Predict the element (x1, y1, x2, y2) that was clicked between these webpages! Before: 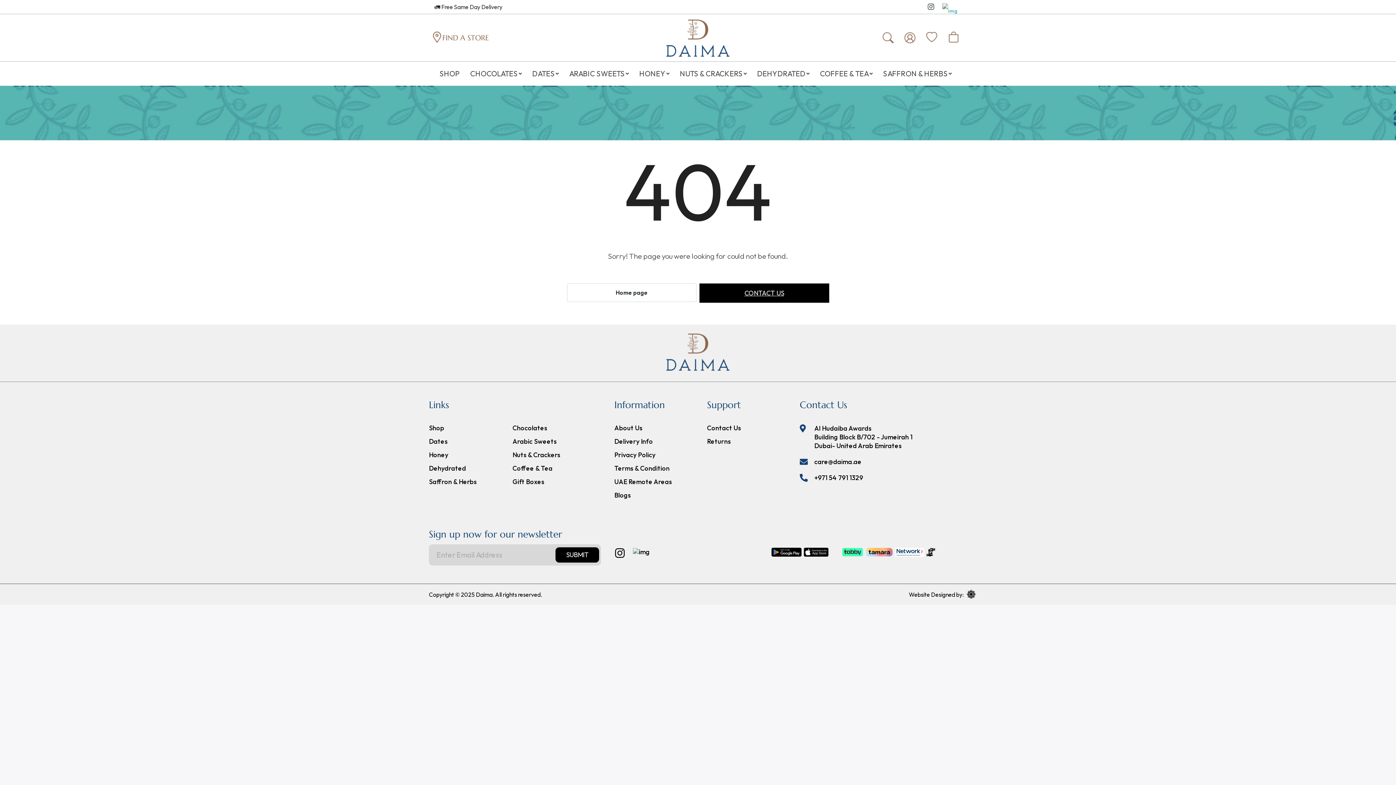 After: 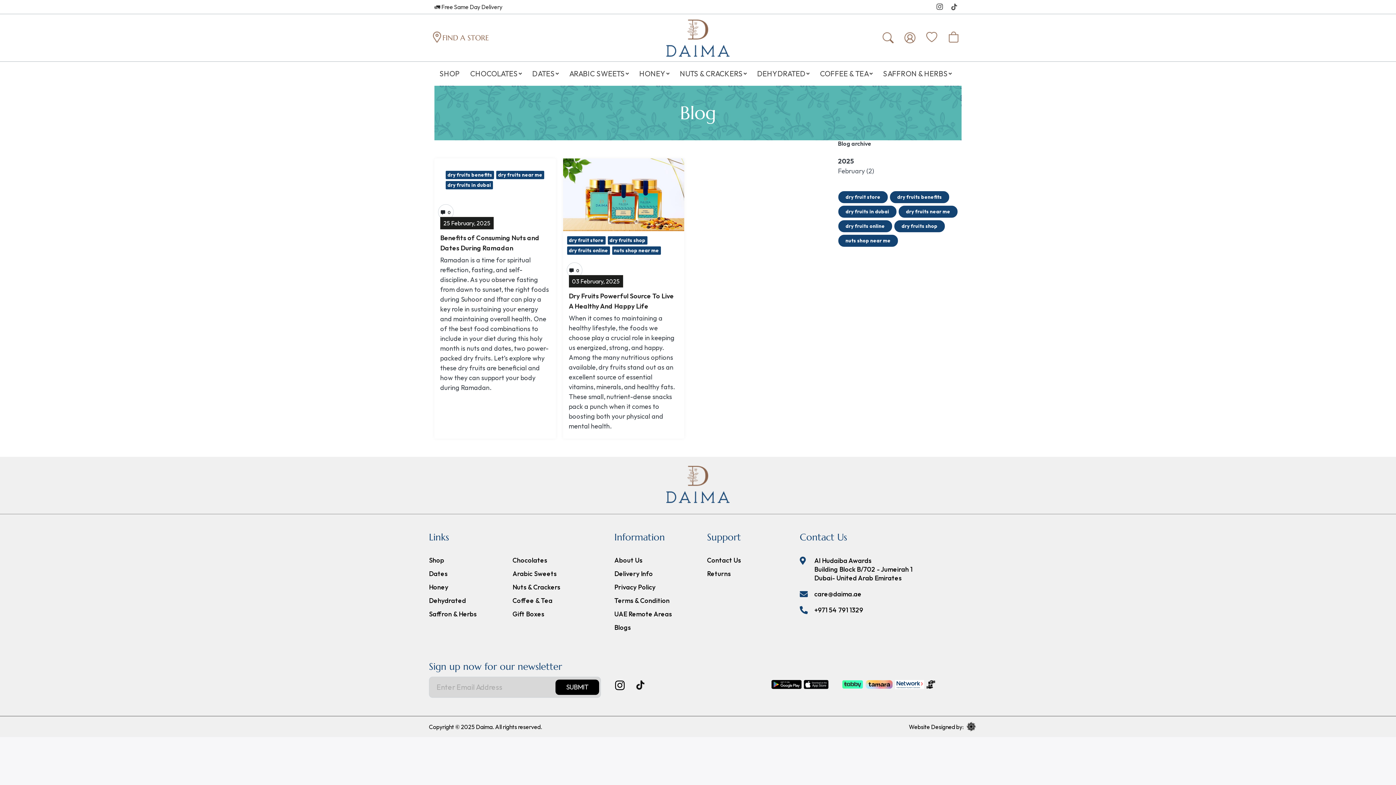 Action: bbox: (614, 489, 689, 501) label: Blogs